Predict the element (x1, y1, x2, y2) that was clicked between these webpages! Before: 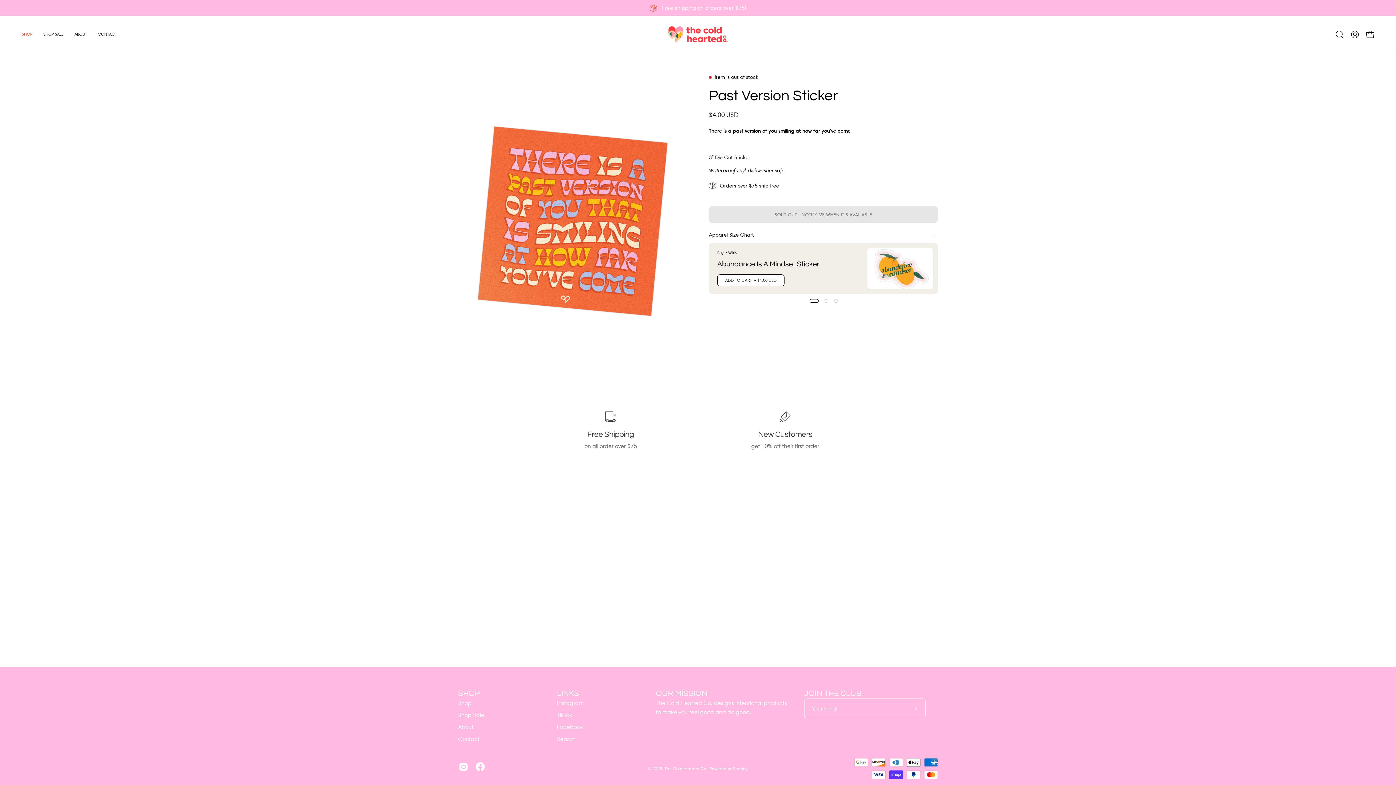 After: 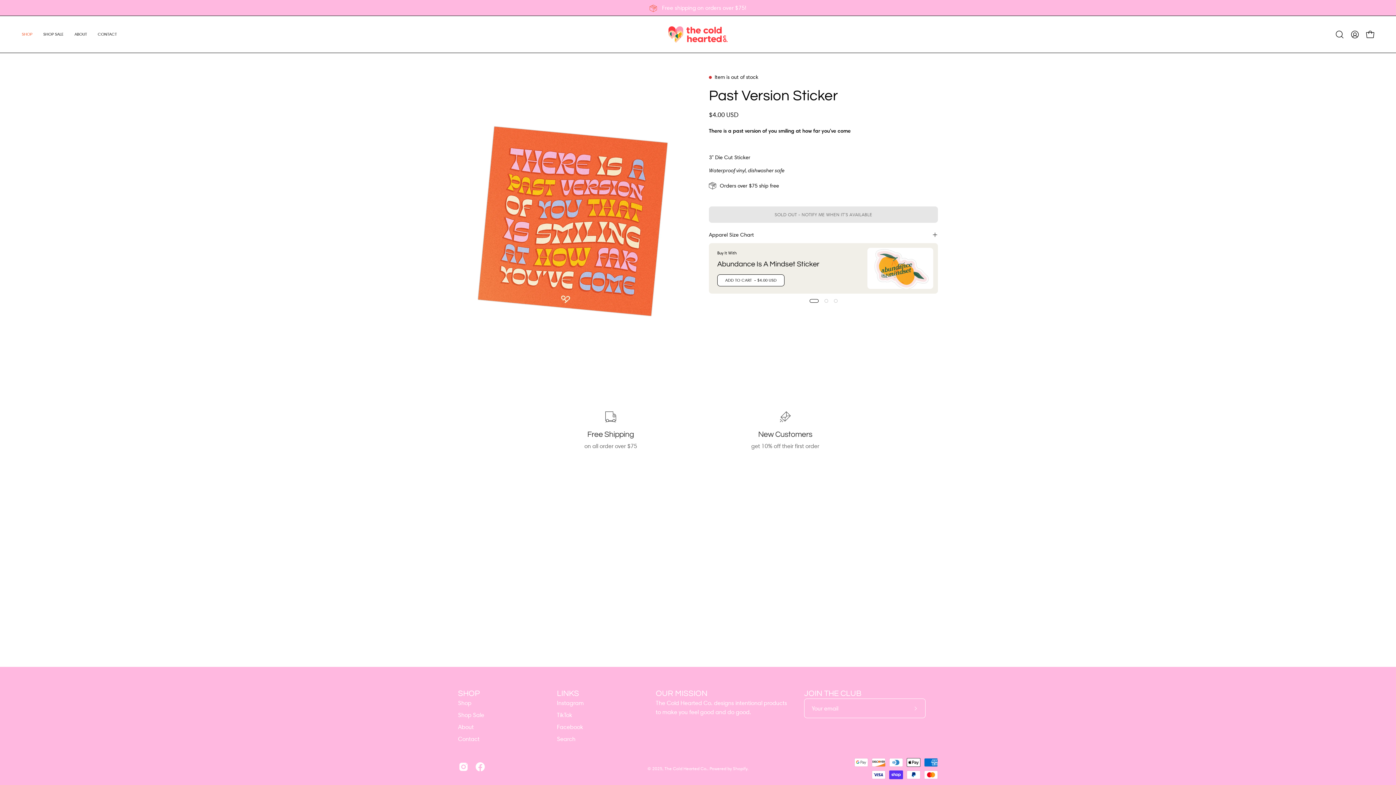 Action: label: LINKS bbox: (557, 689, 579, 699)